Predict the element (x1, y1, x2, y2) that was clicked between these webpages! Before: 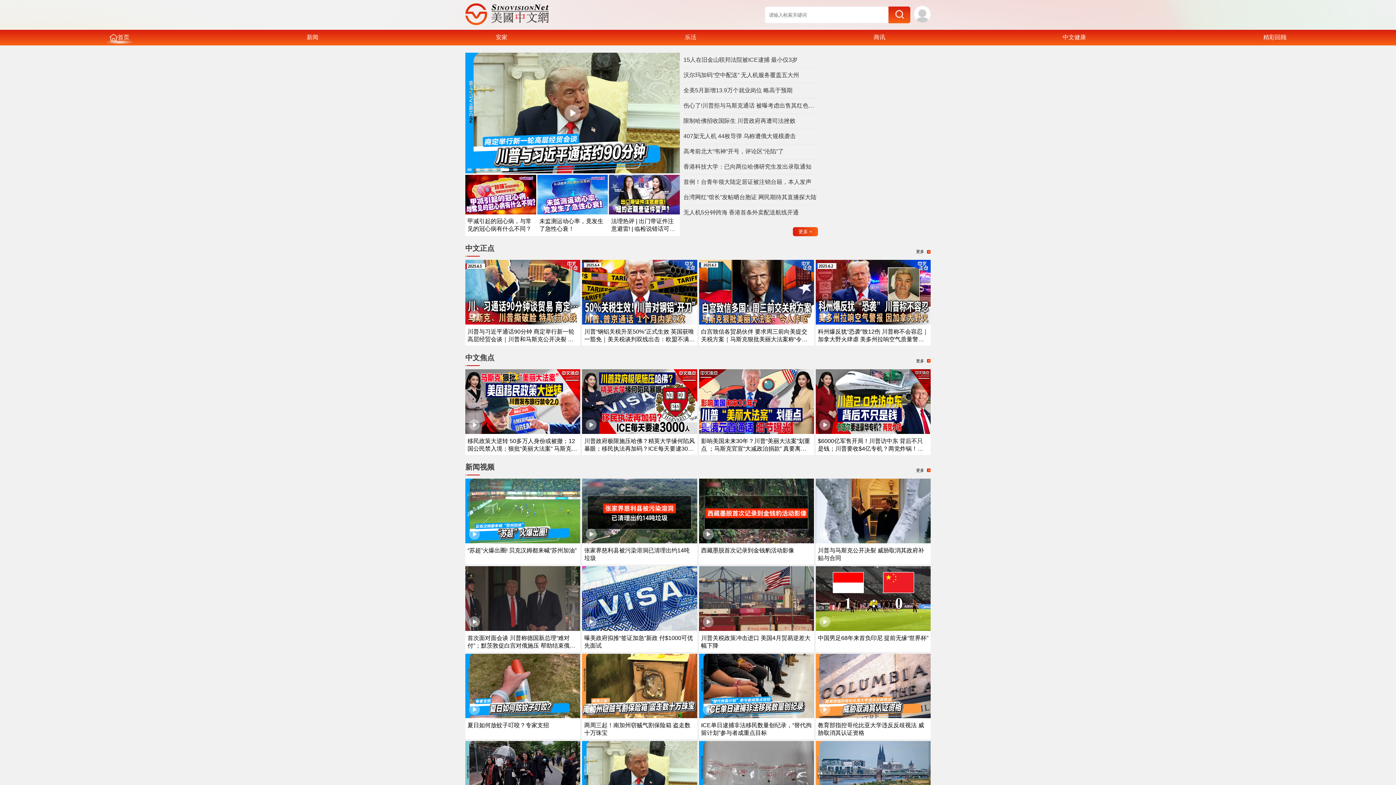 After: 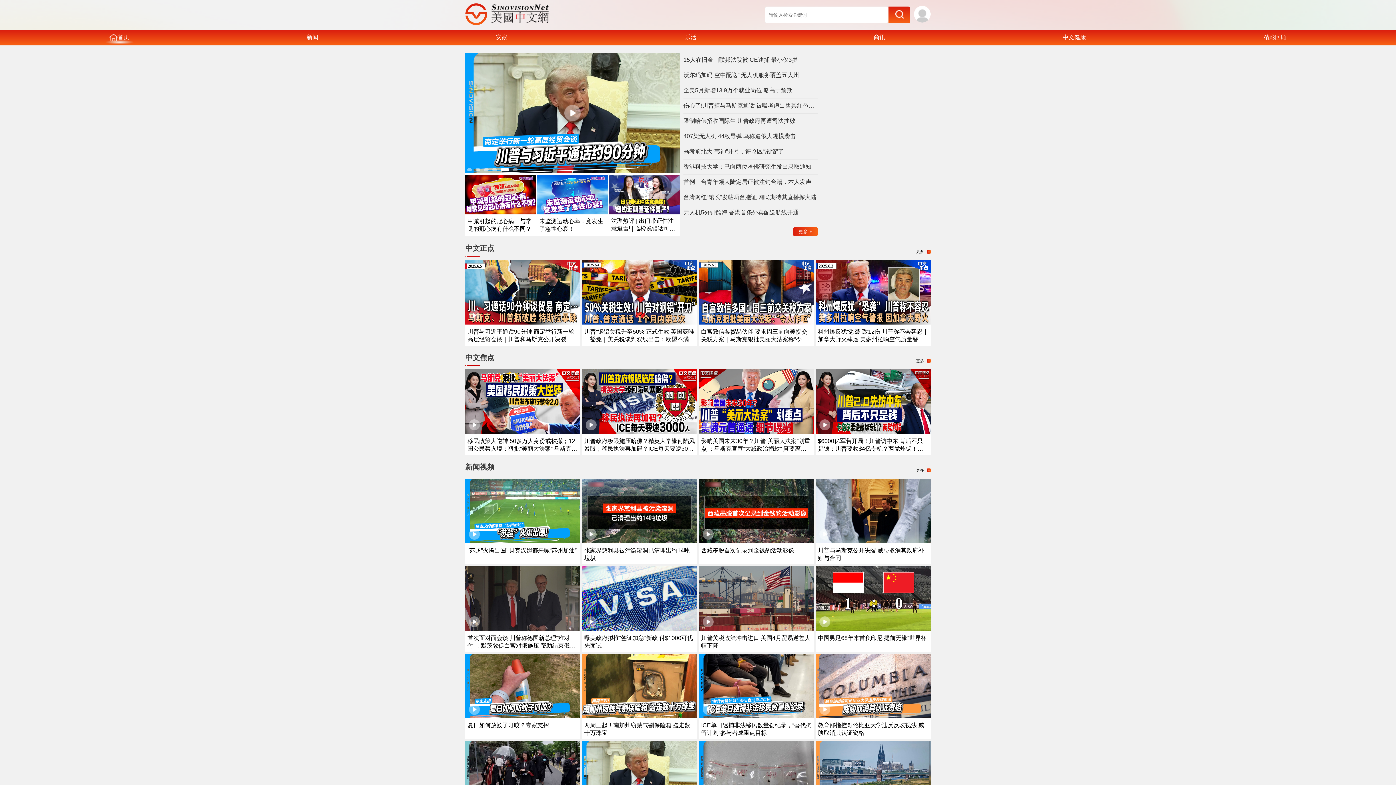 Action: label: 法理热评 | 出门带证件注意避雷! | 临检说错话可能留案底？ bbox: (611, 218, 675, 239)